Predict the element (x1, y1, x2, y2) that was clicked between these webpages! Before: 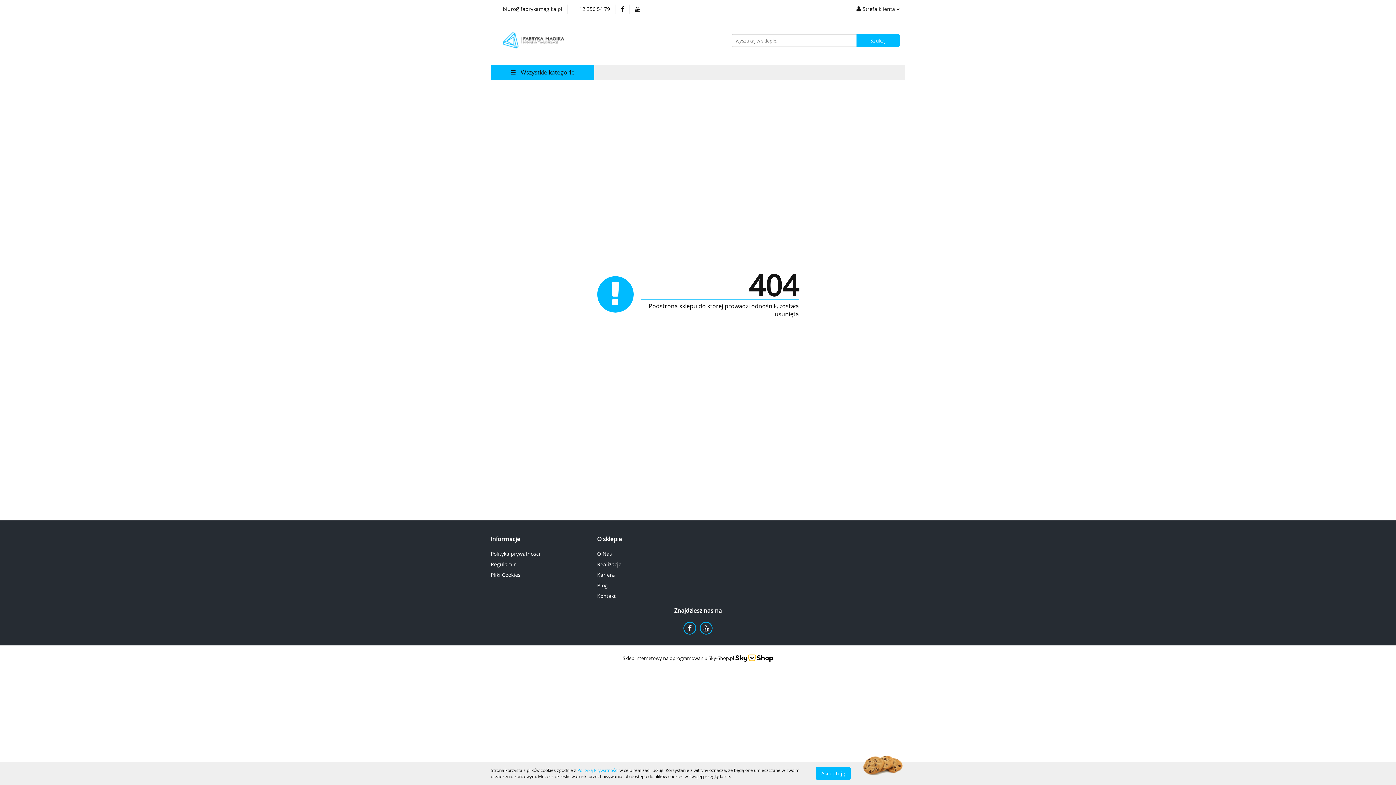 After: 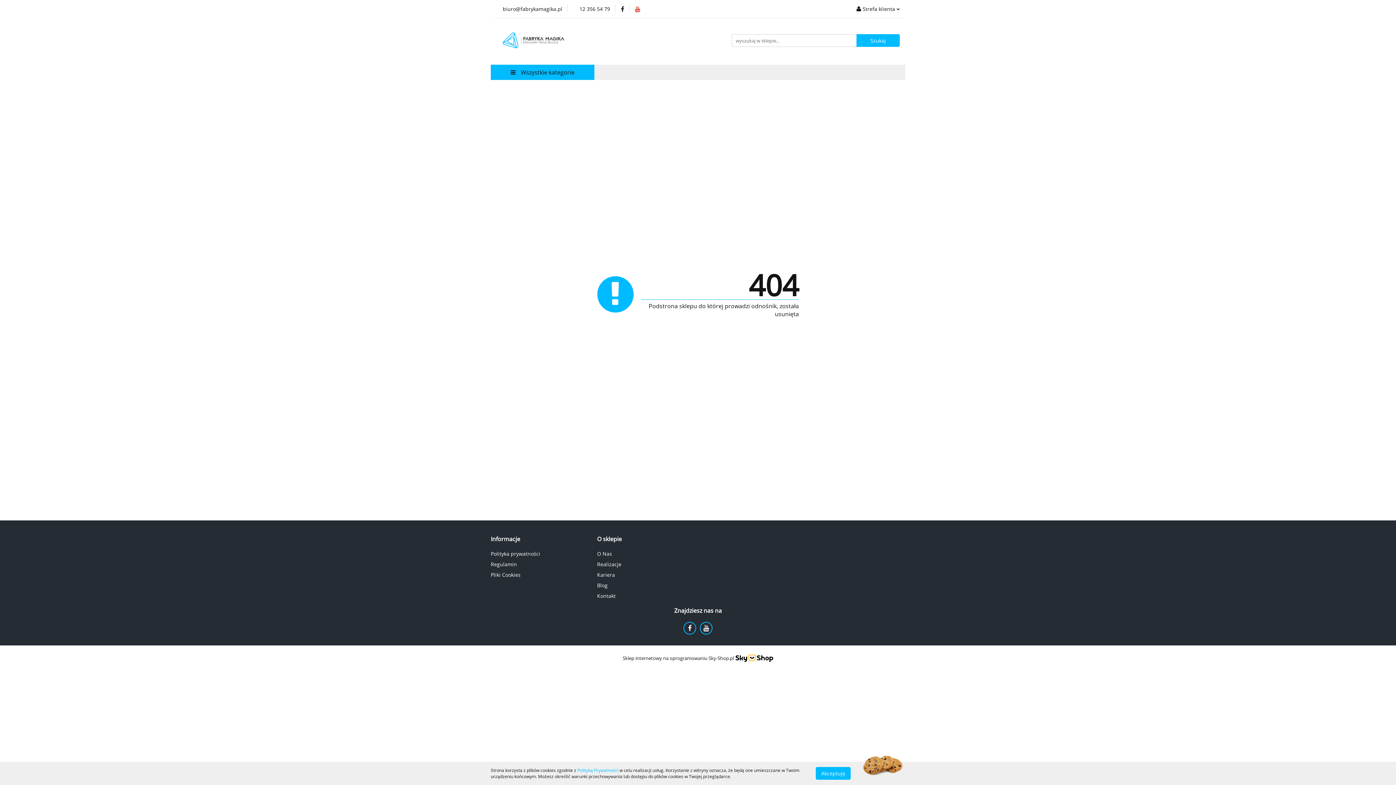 Action: bbox: (635, 6, 640, 11)